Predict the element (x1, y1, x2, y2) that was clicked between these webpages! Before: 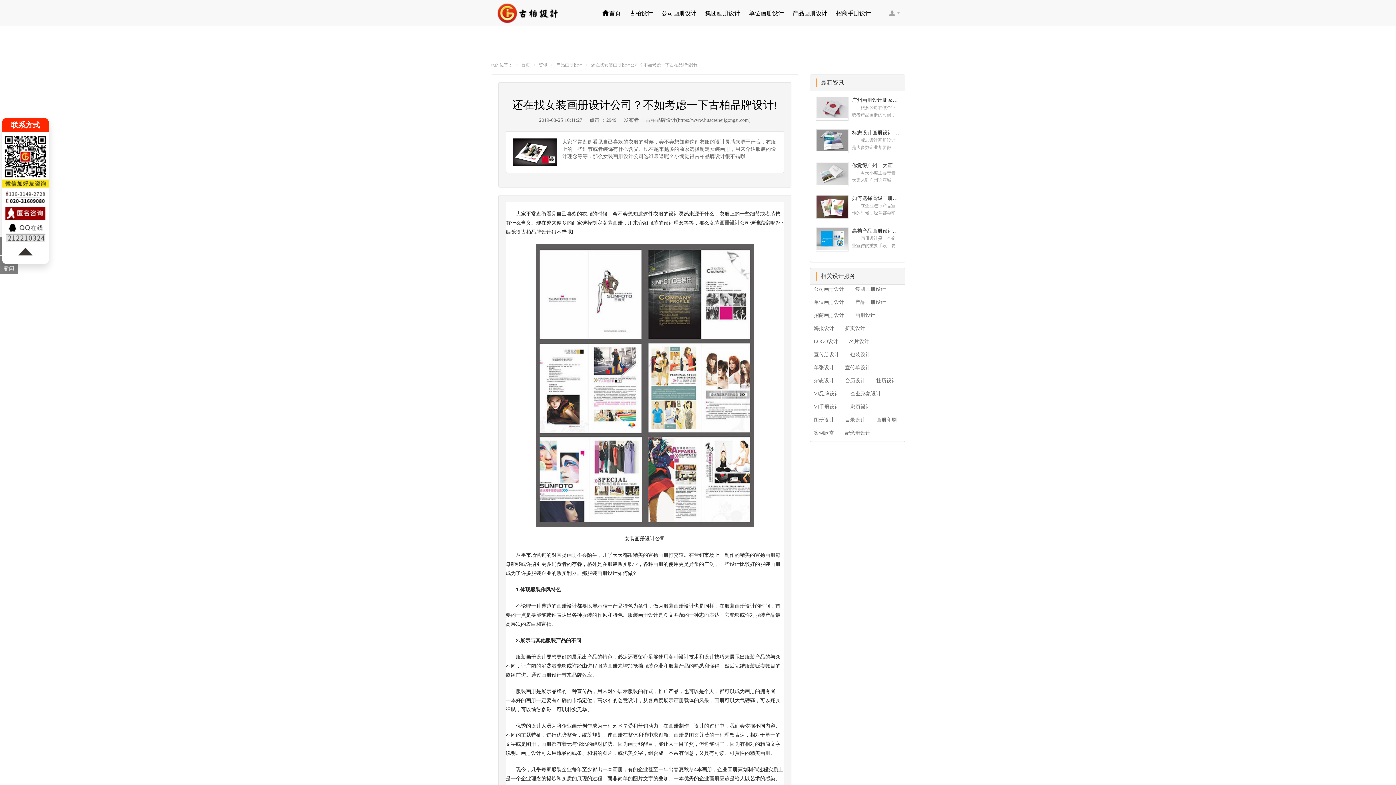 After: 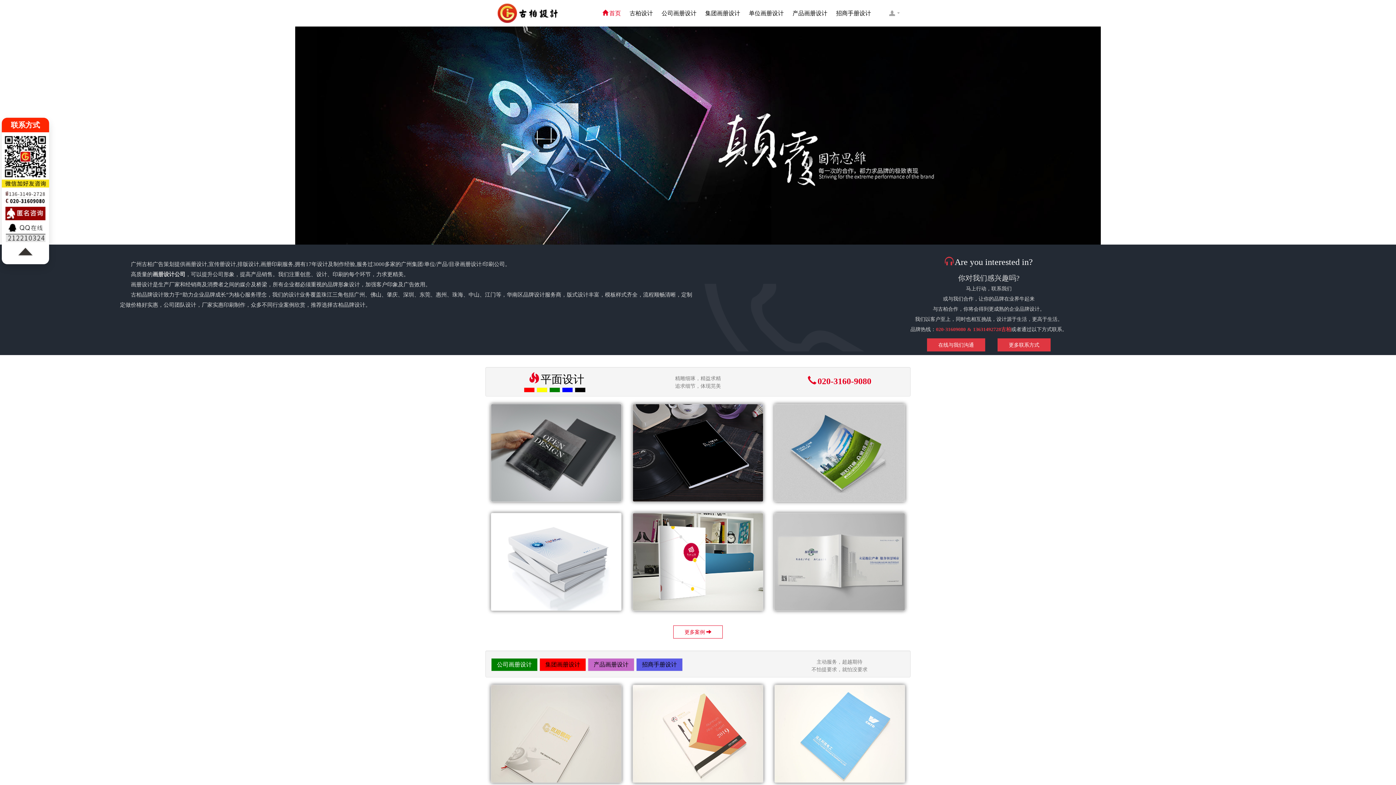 Action: bbox: (521, 62, 530, 67) label: 首页